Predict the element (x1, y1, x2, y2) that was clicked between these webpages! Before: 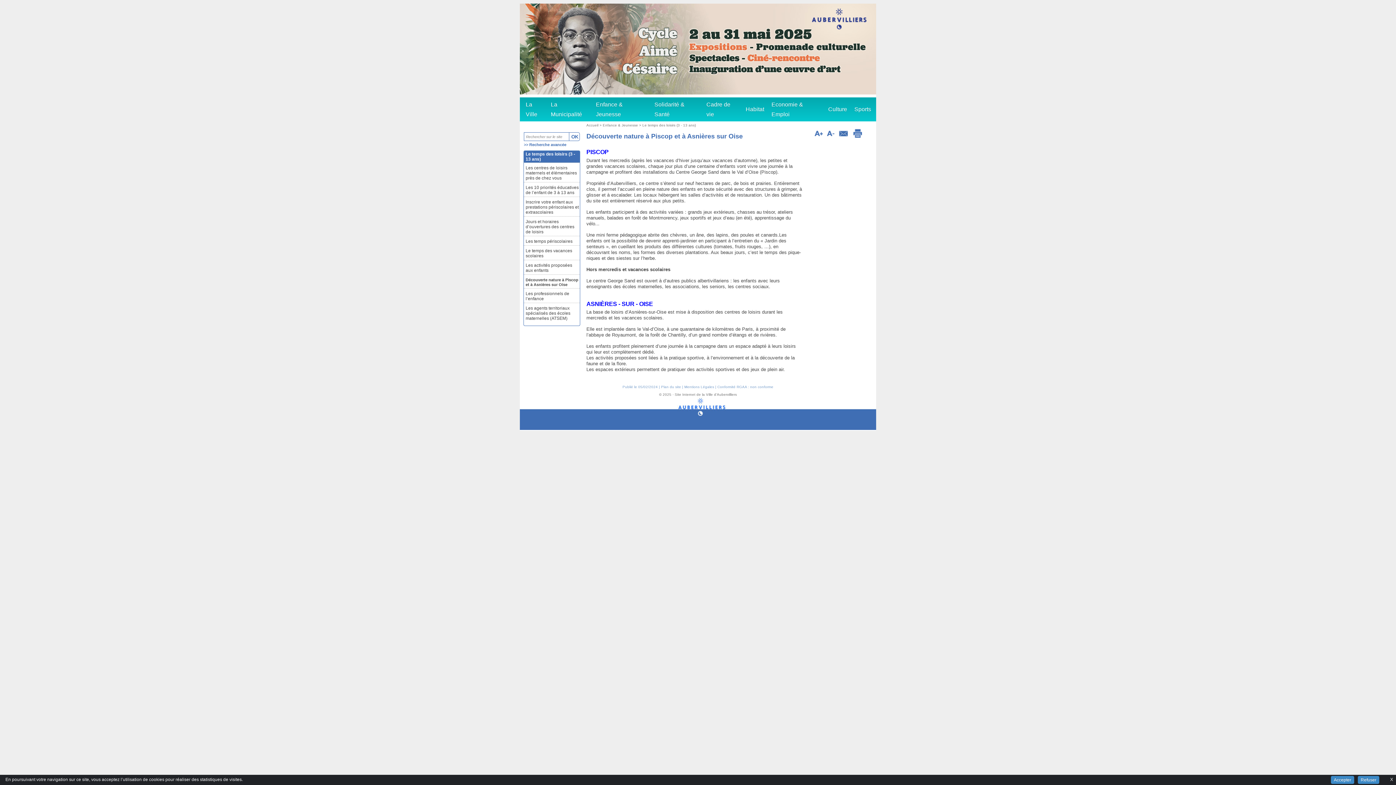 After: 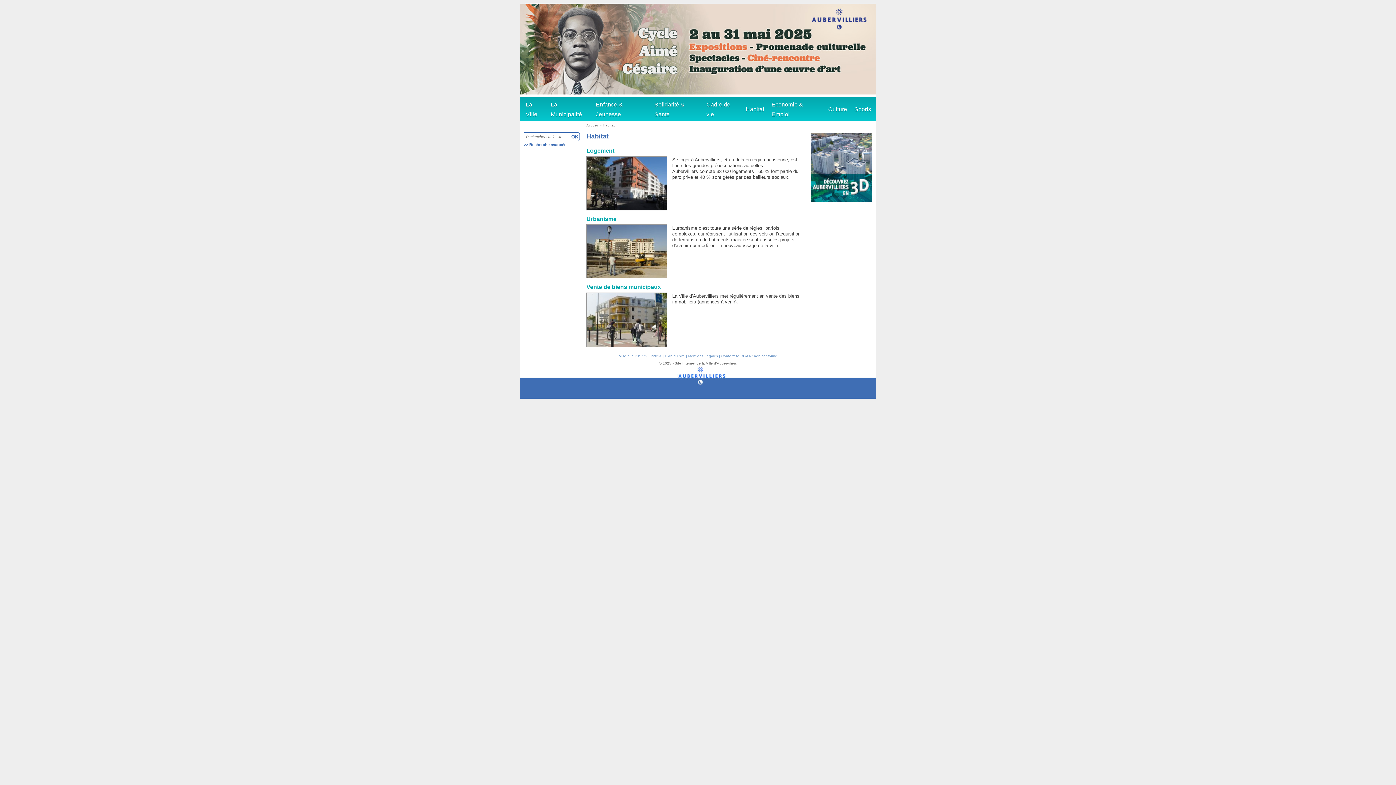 Action: bbox: (743, 102, 766, 116) label: Habitat